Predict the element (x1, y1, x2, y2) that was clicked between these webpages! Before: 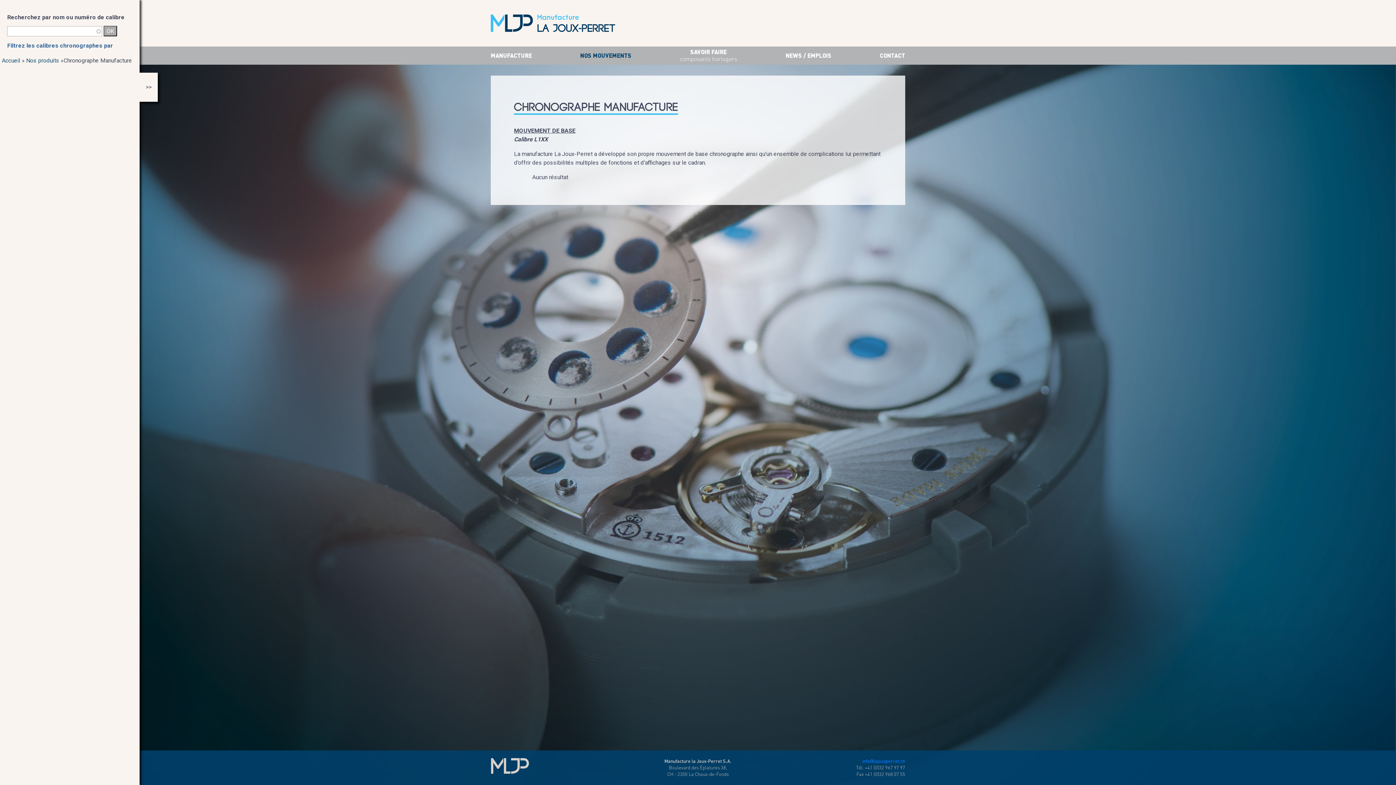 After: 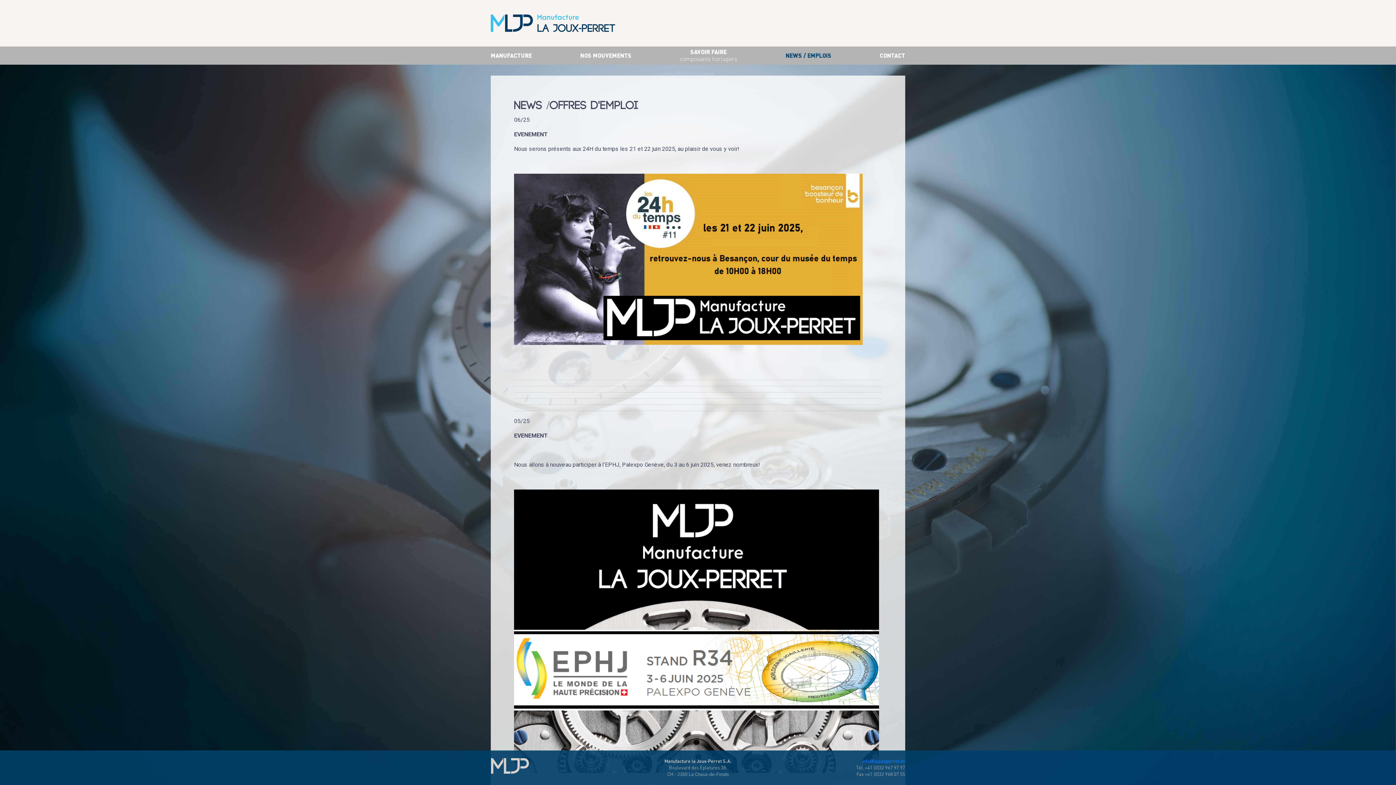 Action: label: NEWS / EMPLOIS bbox: (780, 49, 837, 61)